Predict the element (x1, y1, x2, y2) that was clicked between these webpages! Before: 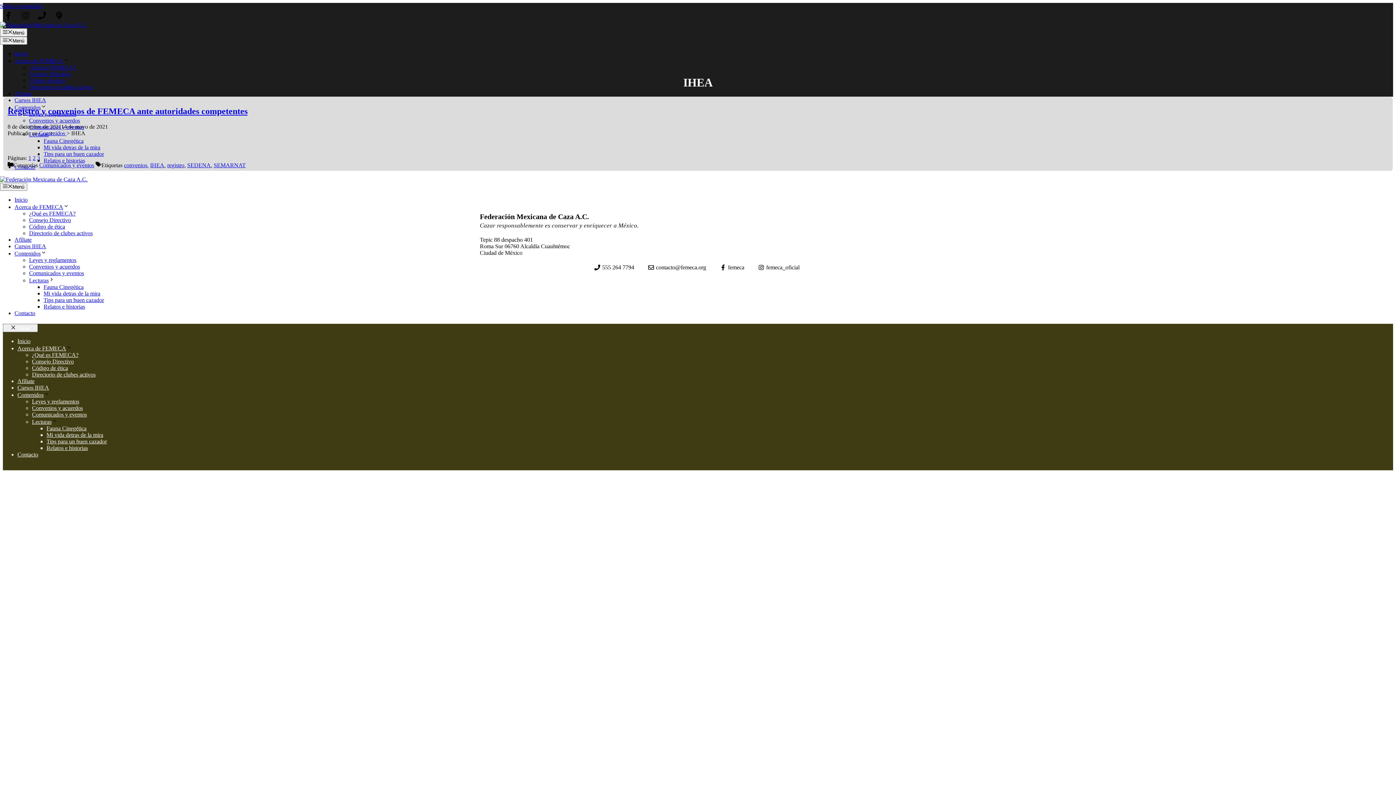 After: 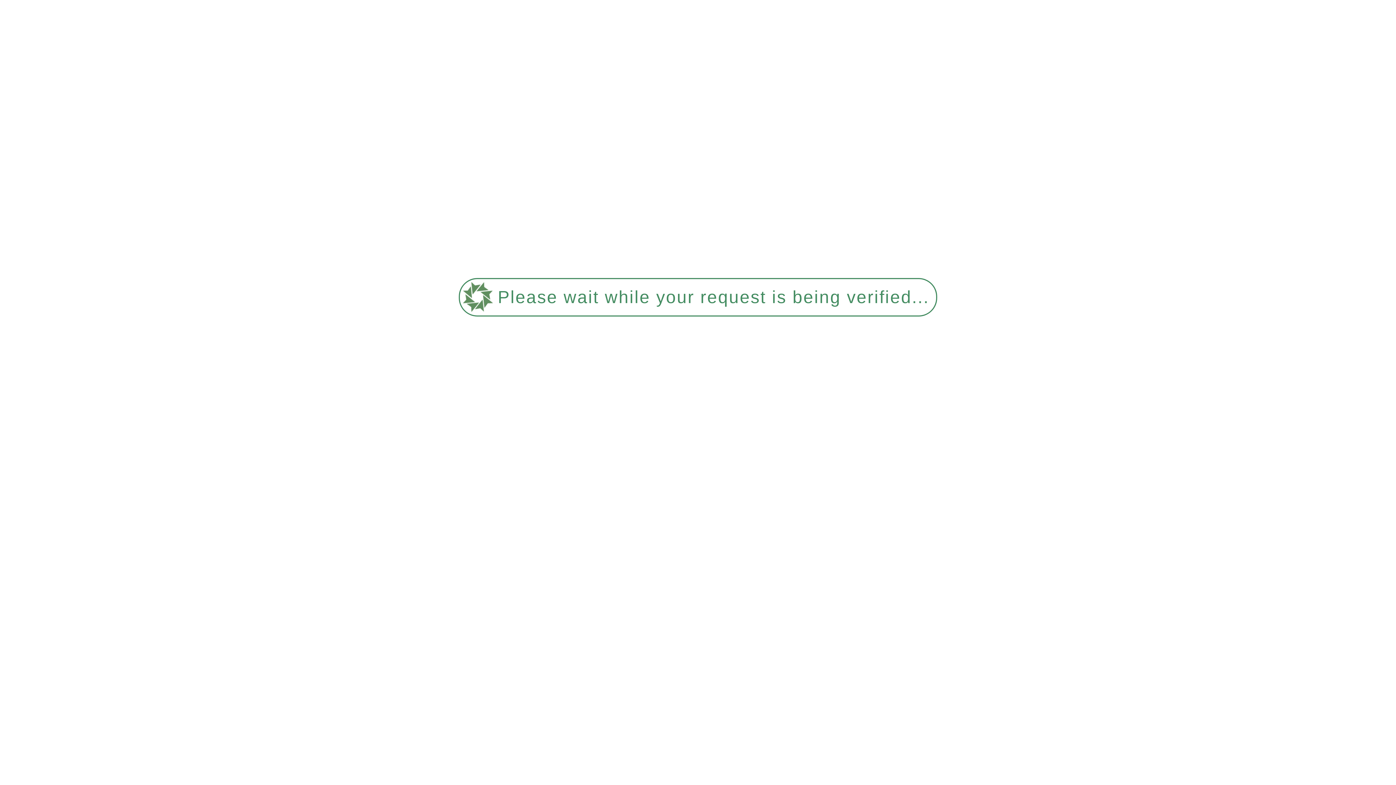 Action: bbox: (17, 378, 34, 384) label: Afíliate